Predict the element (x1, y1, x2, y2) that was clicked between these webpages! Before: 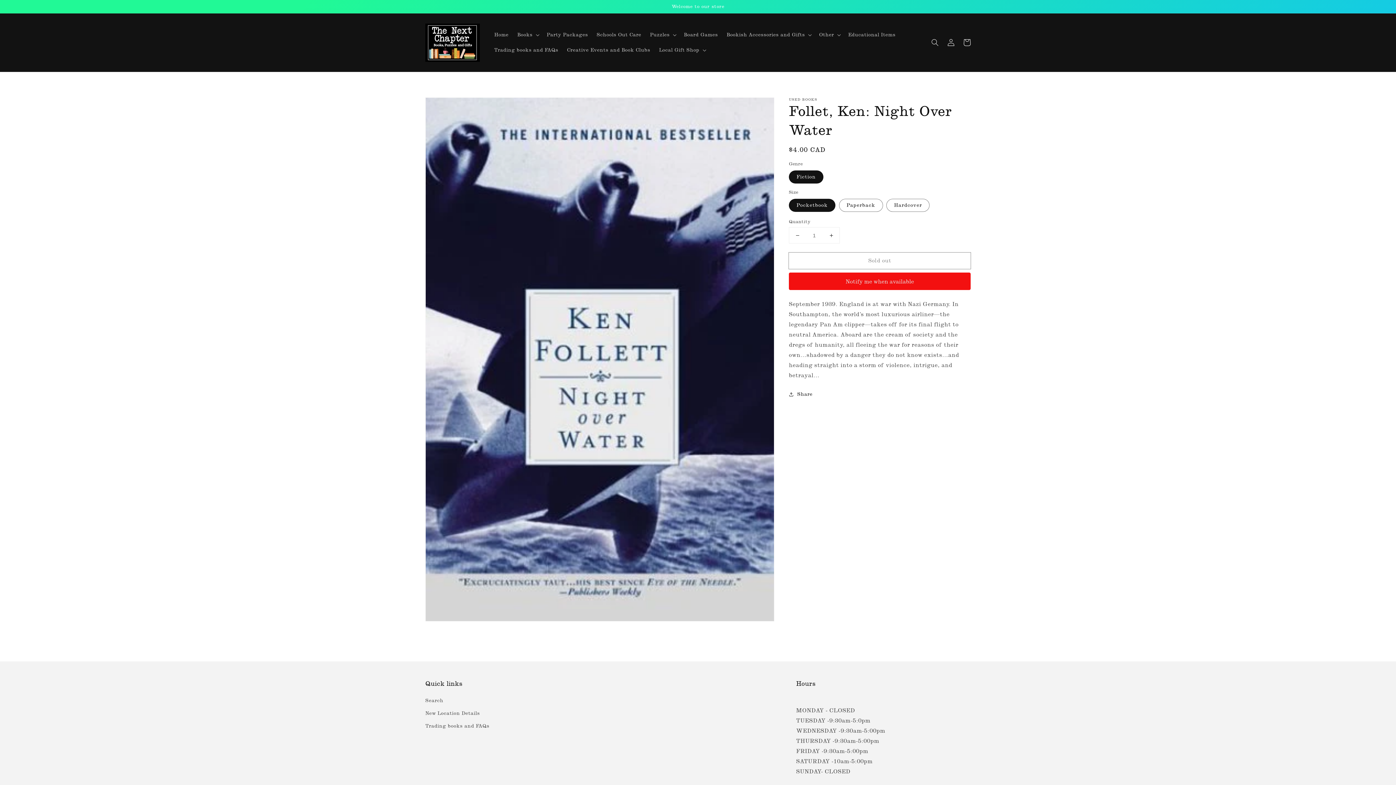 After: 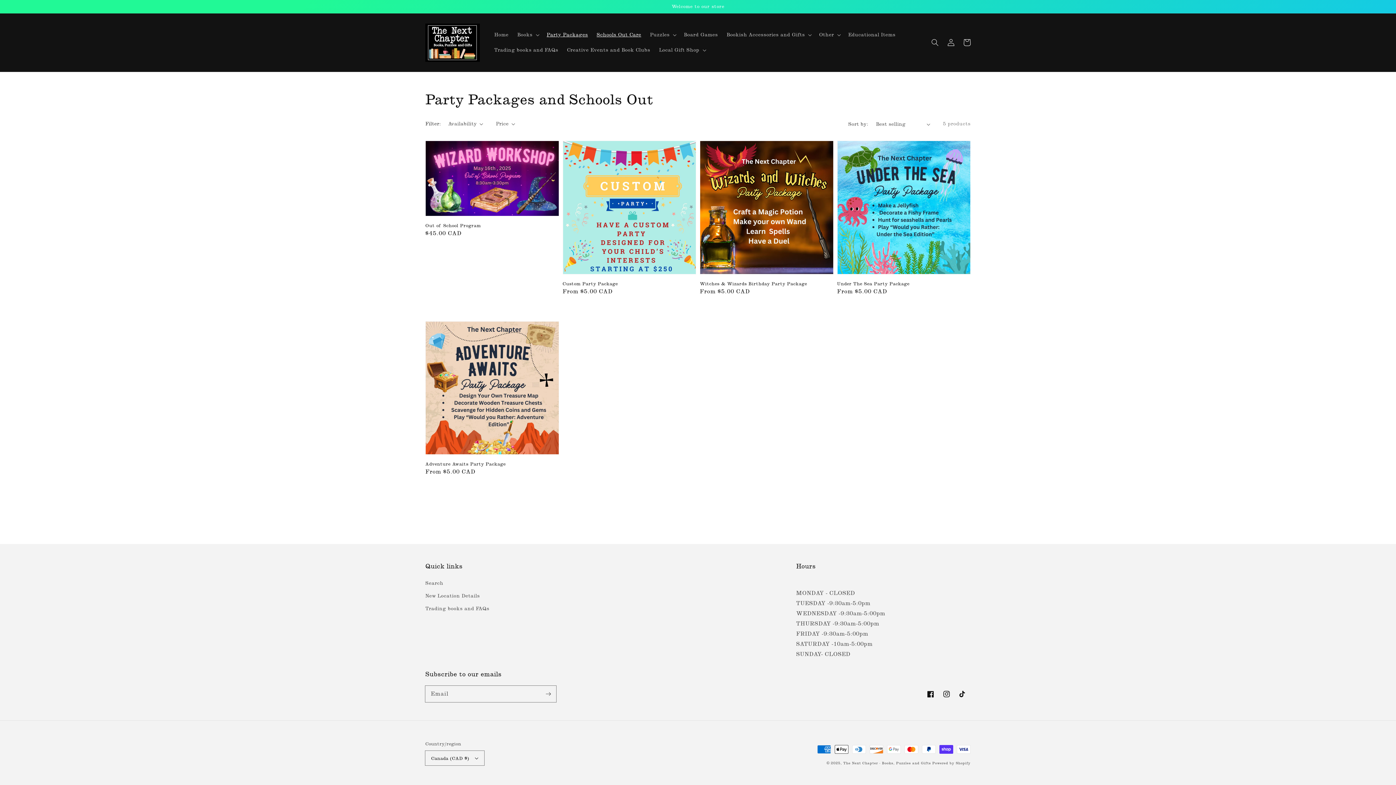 Action: bbox: (592, 27, 645, 42) label: Schools Out Care